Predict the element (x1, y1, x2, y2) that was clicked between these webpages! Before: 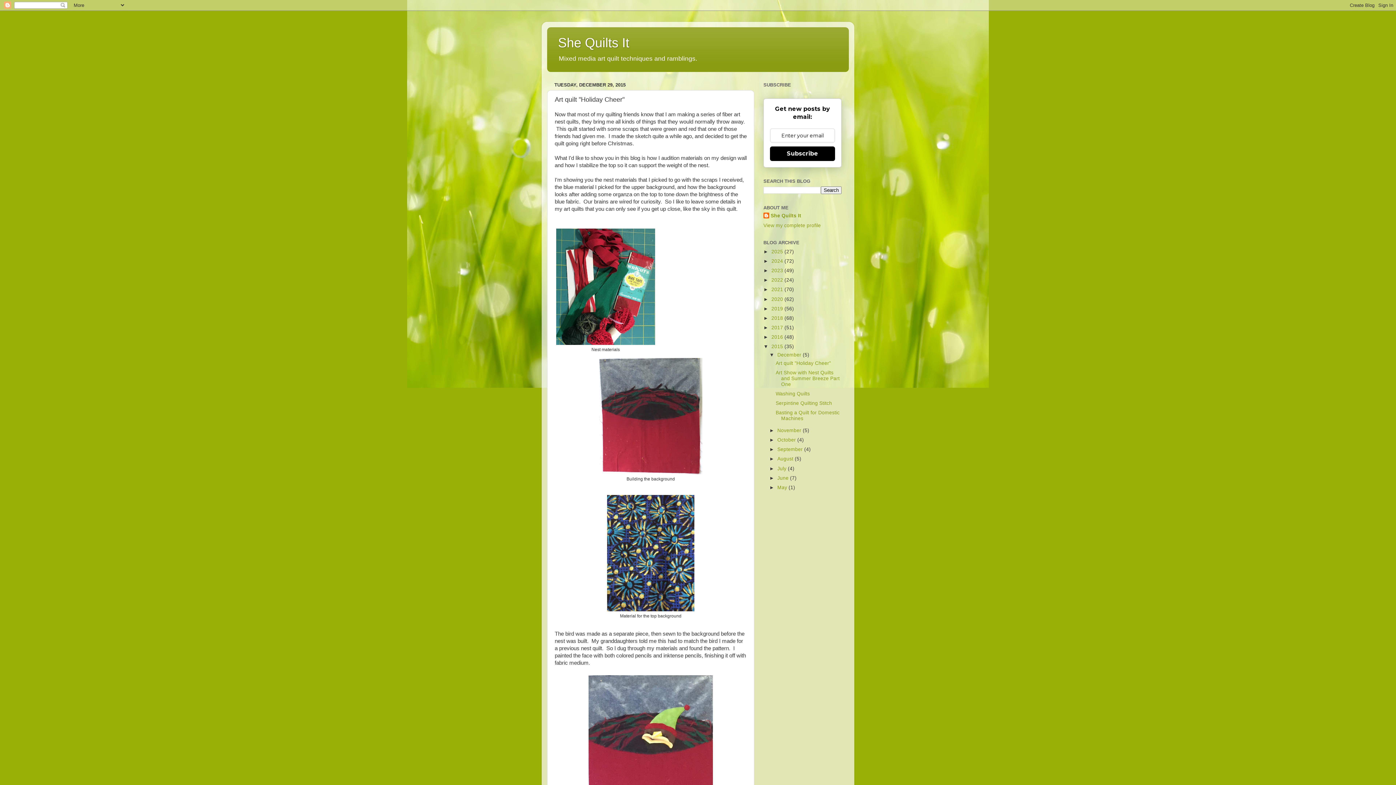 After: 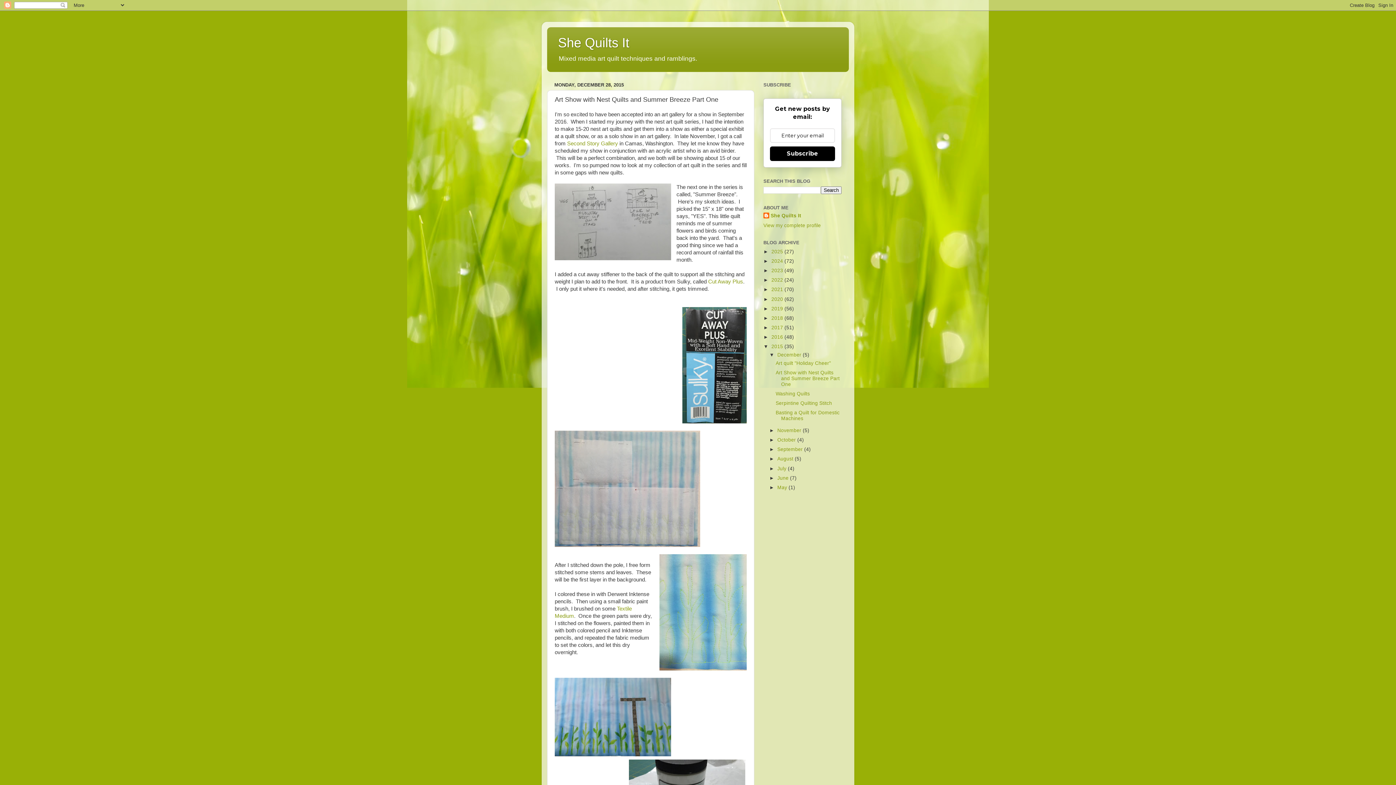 Action: label: Art Show with Nest Quilts and Summer Breeze Part One bbox: (775, 370, 839, 387)